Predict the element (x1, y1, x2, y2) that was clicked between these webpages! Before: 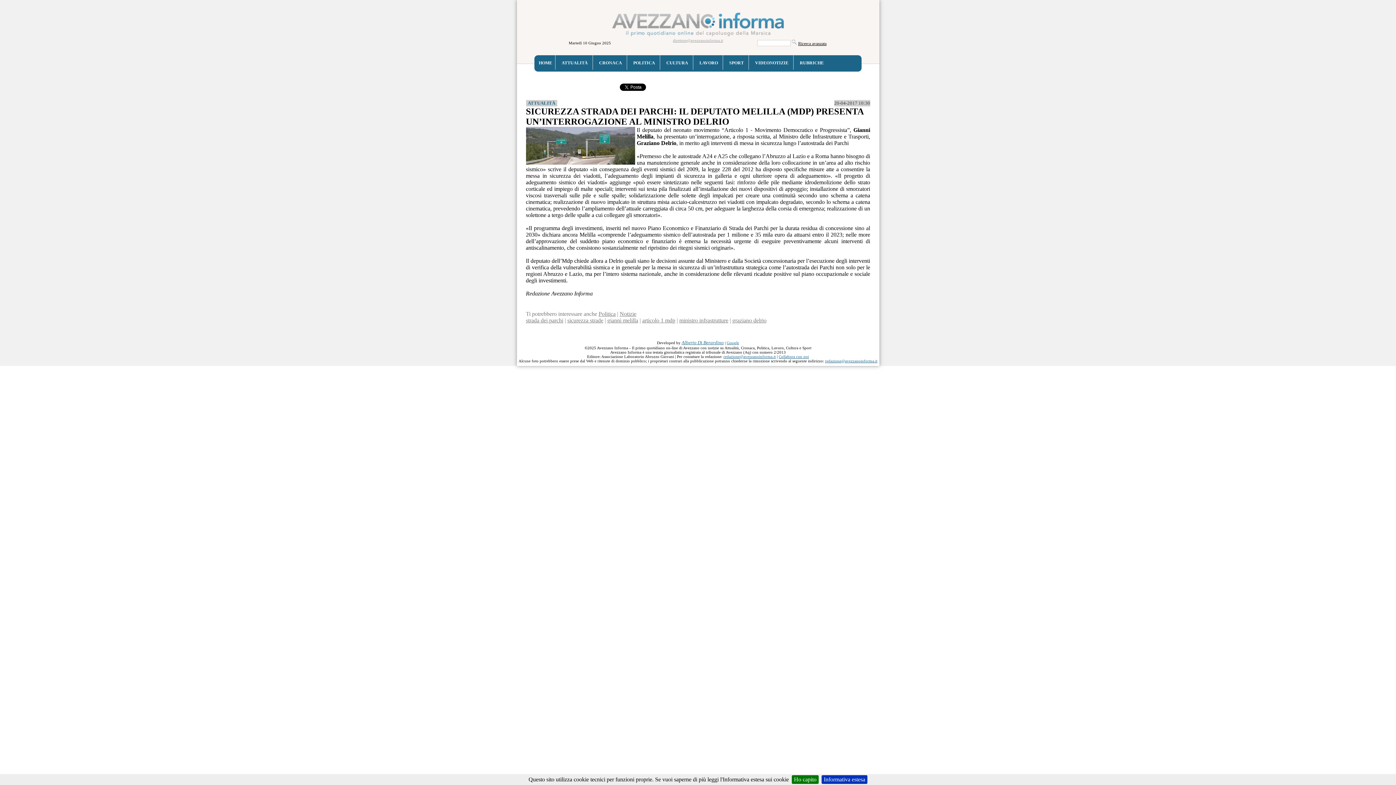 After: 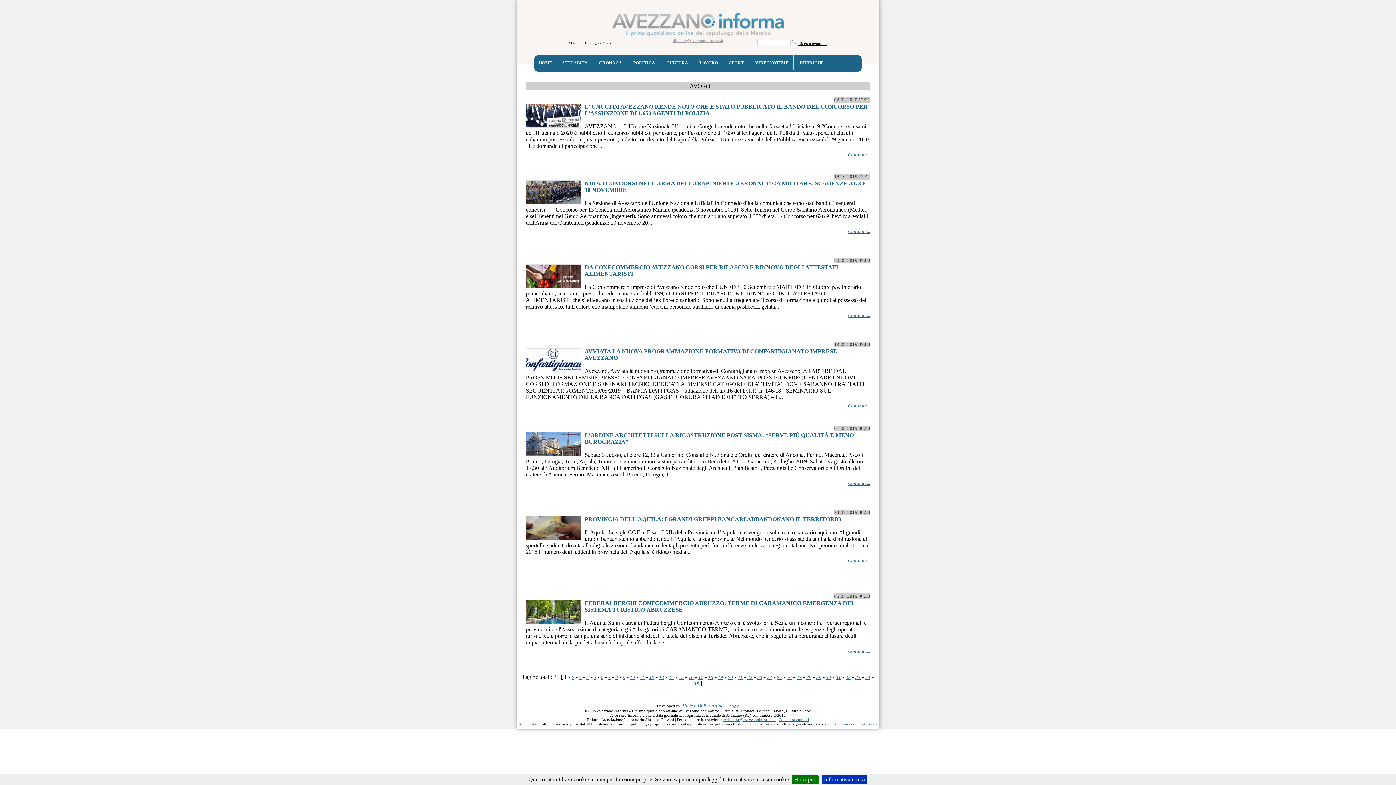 Action: label: LAVORO bbox: (698, 57, 719, 68)